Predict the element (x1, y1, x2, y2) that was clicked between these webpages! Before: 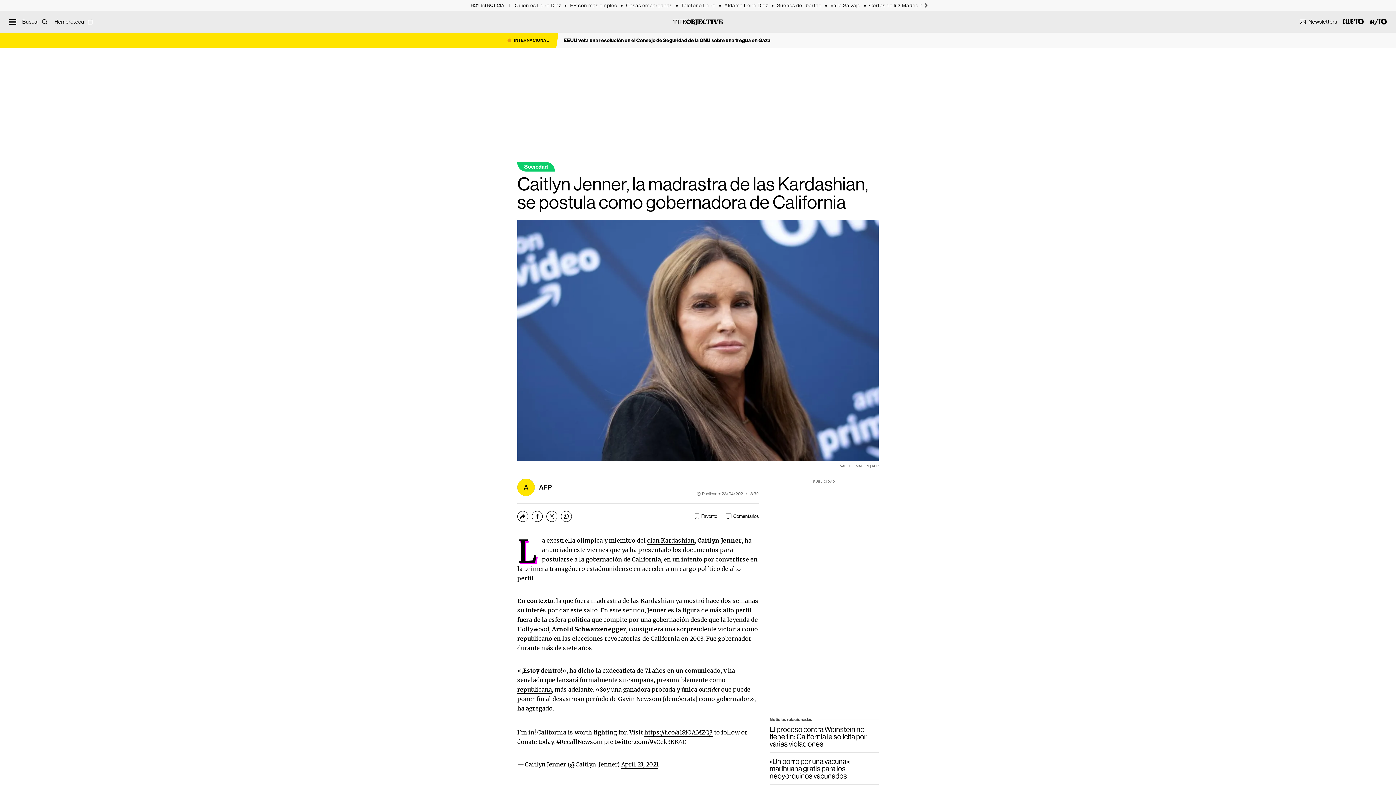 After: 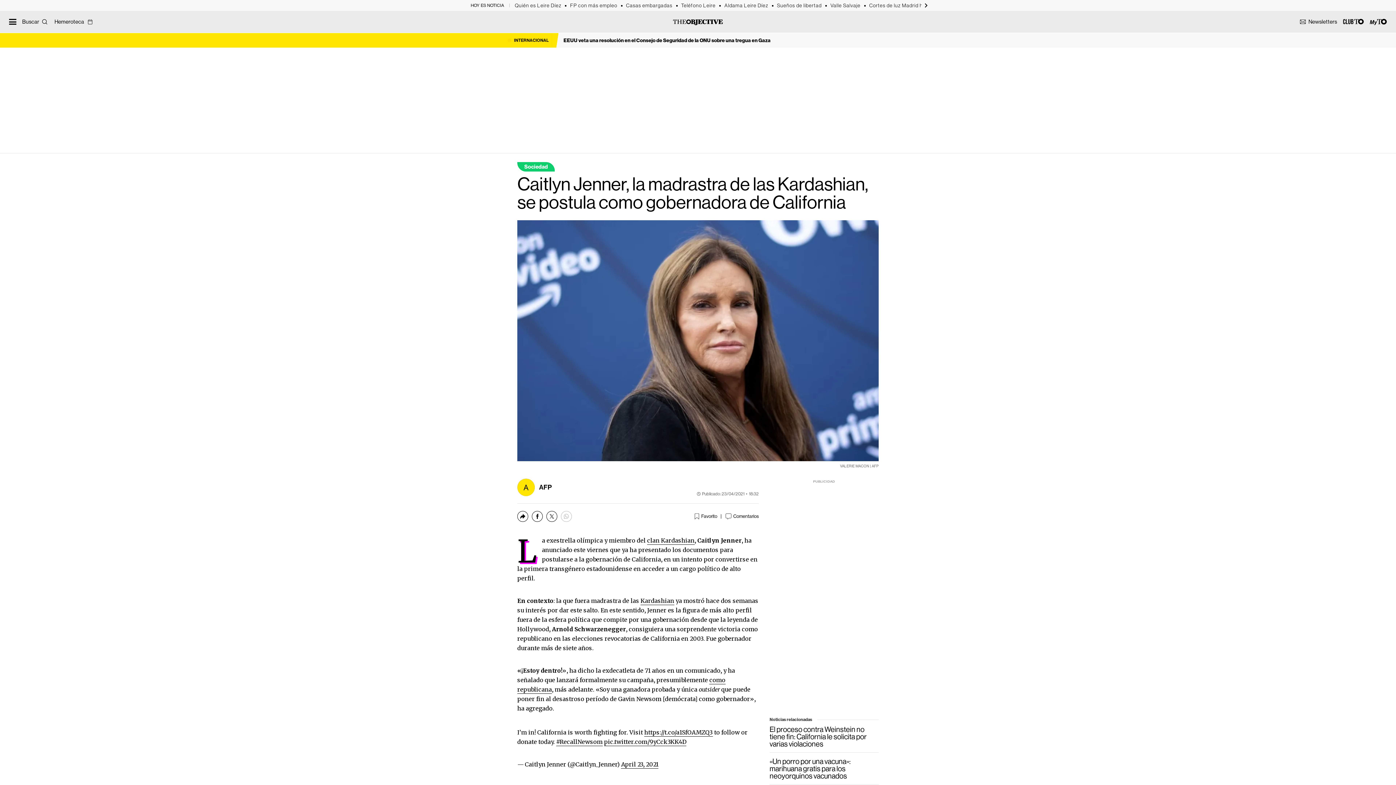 Action: label: Compartir vía Whatsapp bbox: (561, 511, 572, 522)